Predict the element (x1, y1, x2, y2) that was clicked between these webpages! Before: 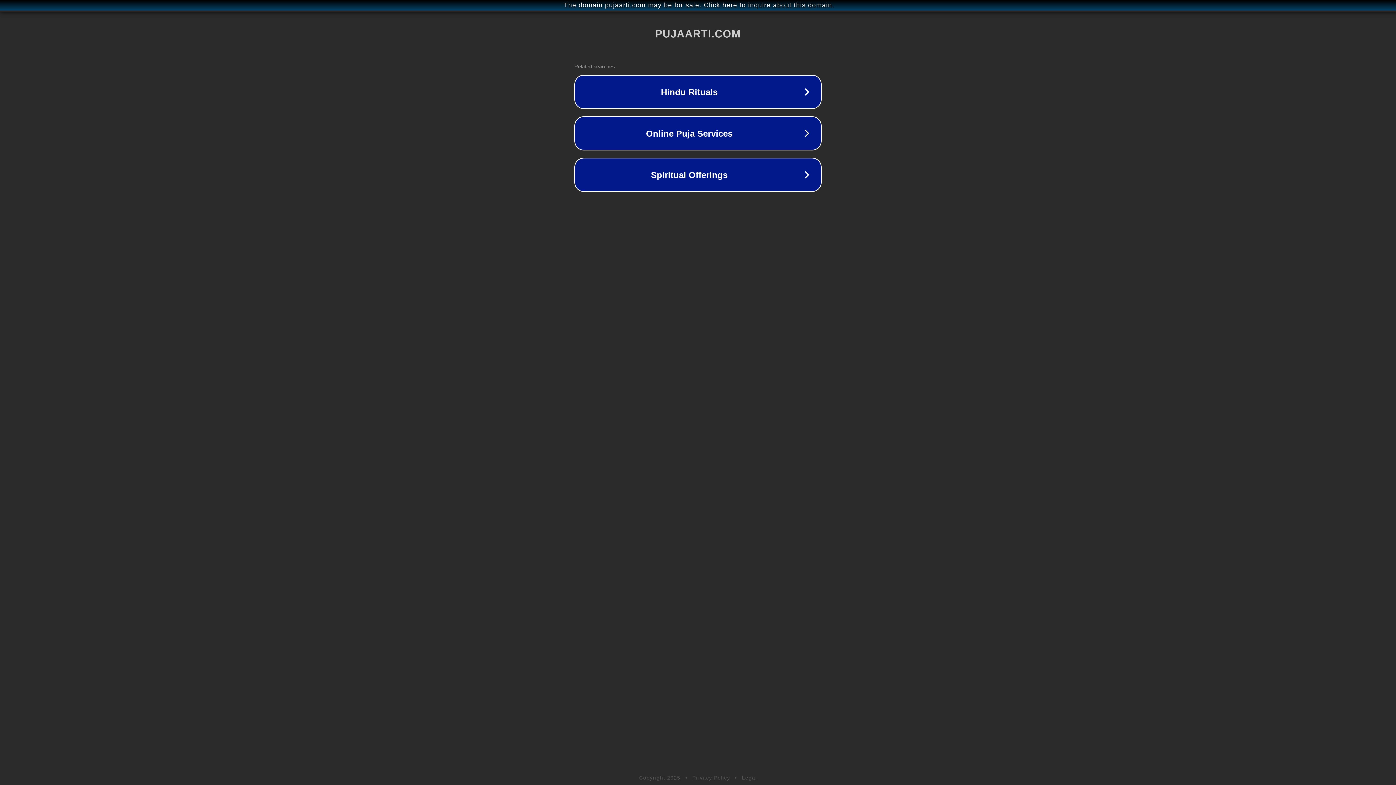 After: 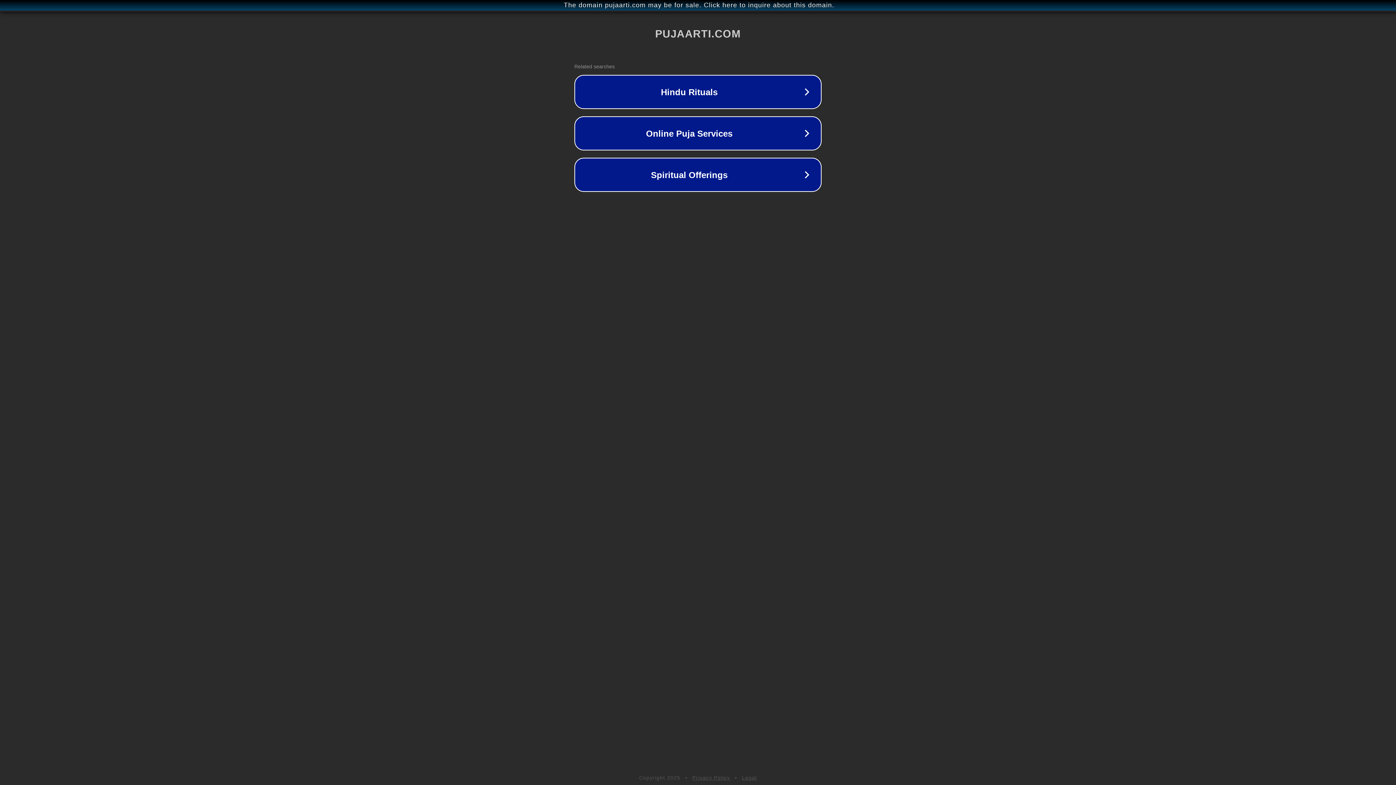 Action: label: Legal bbox: (742, 775, 757, 781)